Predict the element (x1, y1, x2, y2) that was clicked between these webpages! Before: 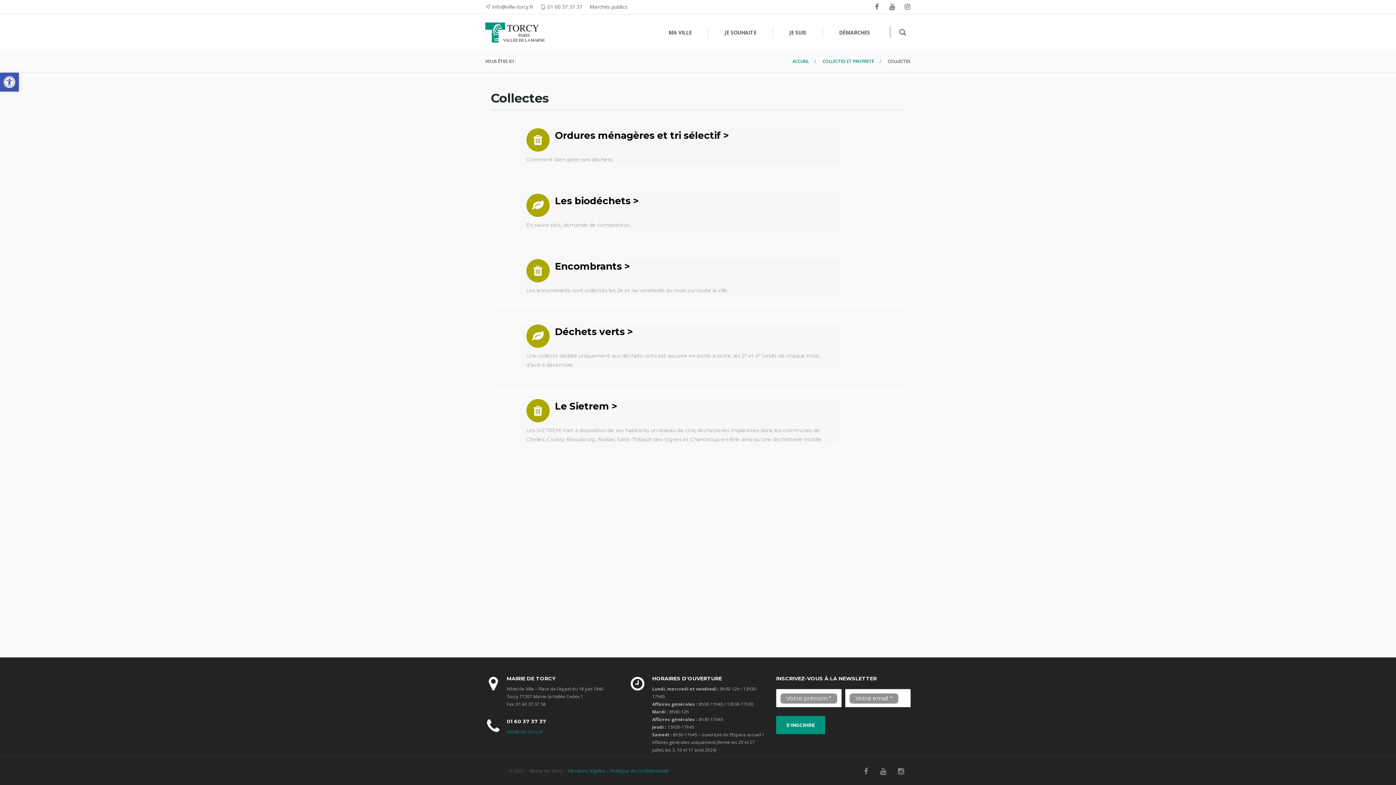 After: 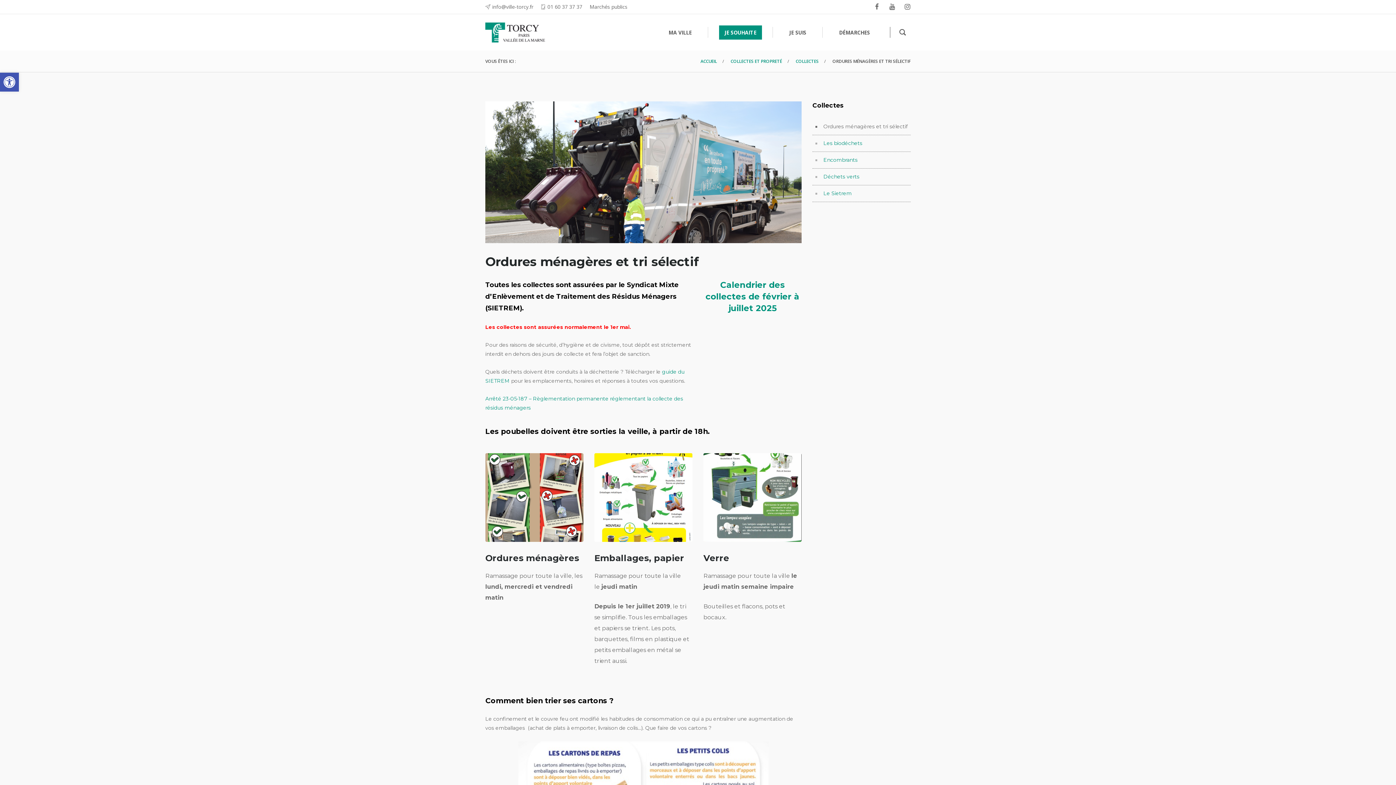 Action: bbox: (526, 128, 834, 164) label: 	
Ordures ménagères et tri sélectif >
Comment bien gérer ses déchets.